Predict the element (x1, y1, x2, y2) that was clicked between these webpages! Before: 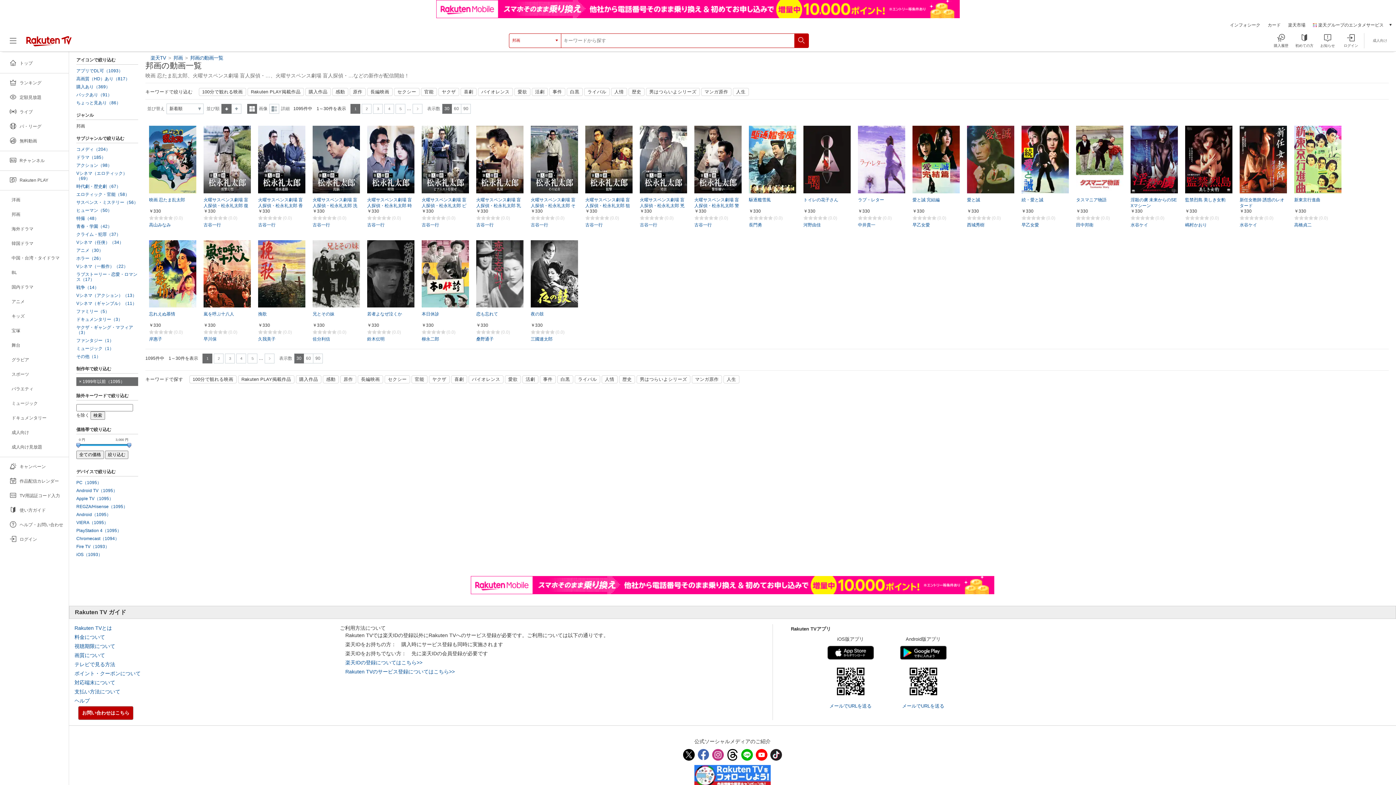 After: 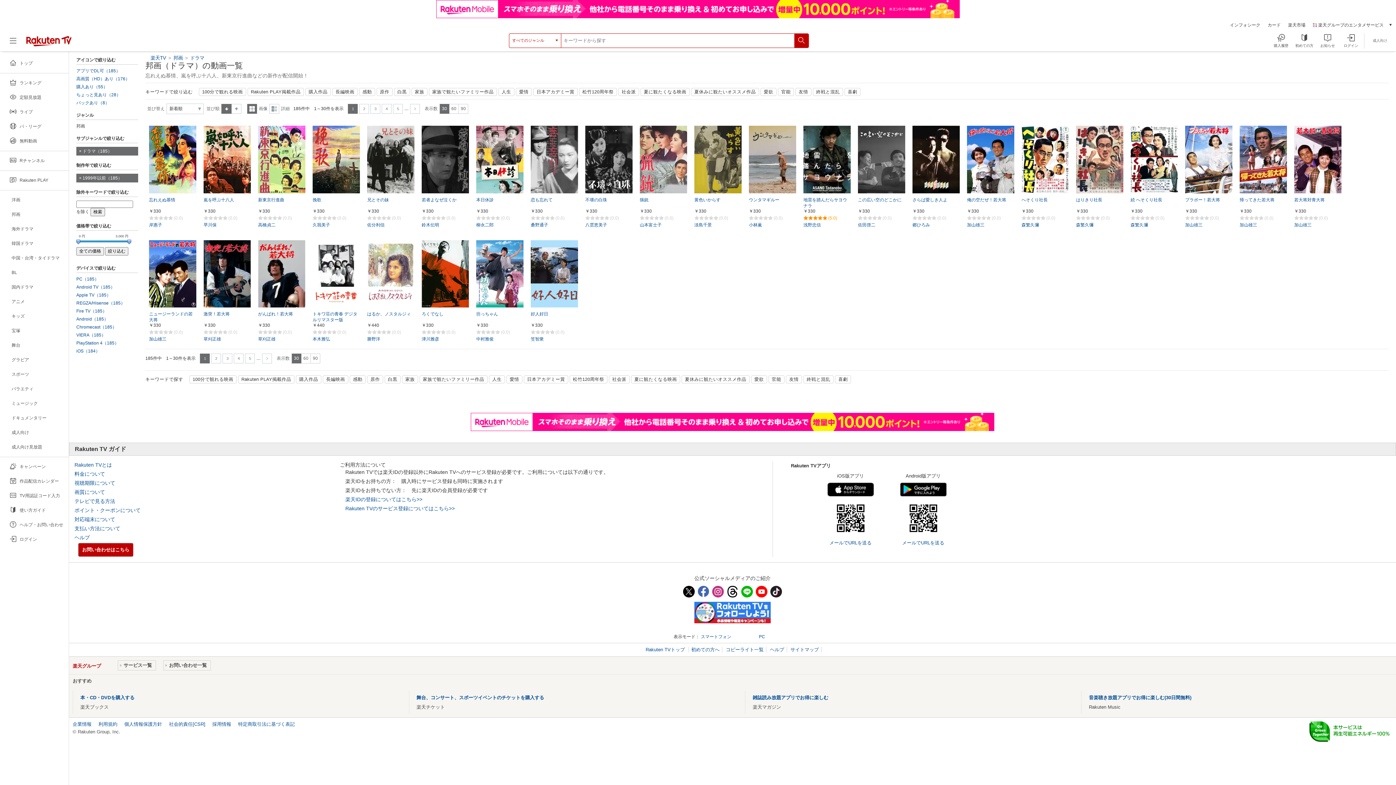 Action: label: ドラマ（185） bbox: (76, 136, 138, 141)